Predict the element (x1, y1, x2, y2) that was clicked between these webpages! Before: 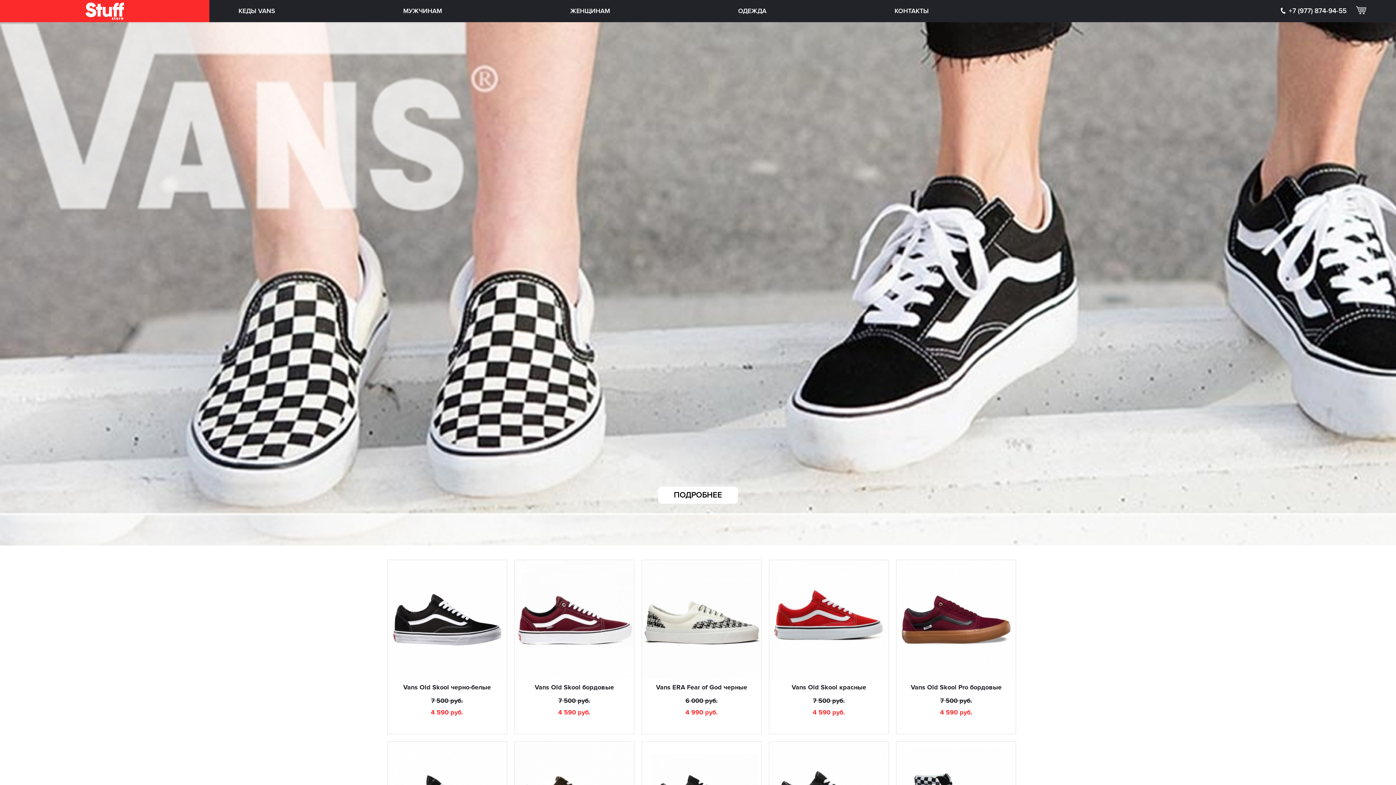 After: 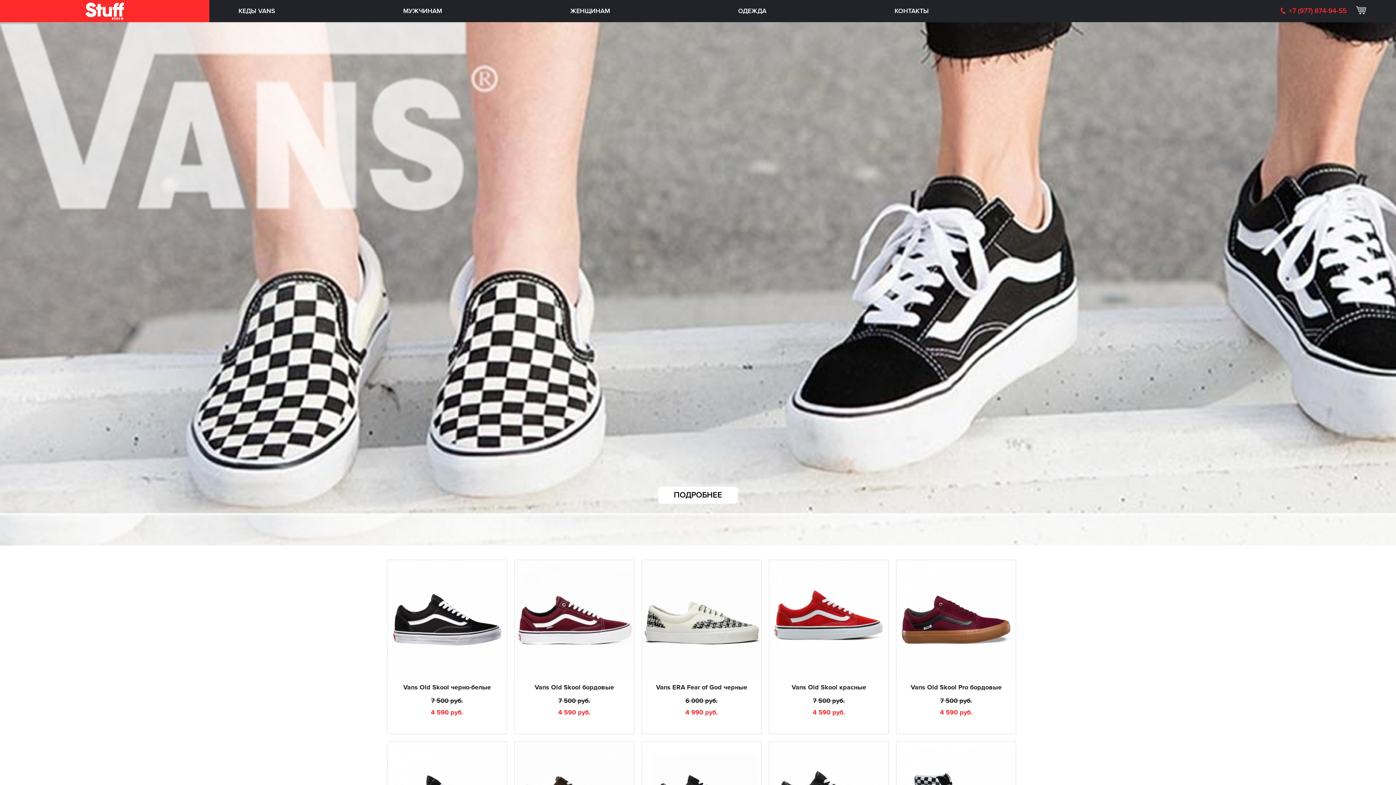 Action: label: +7 (977) 874-94-55 bbox: (1280, 0, 1346, 22)